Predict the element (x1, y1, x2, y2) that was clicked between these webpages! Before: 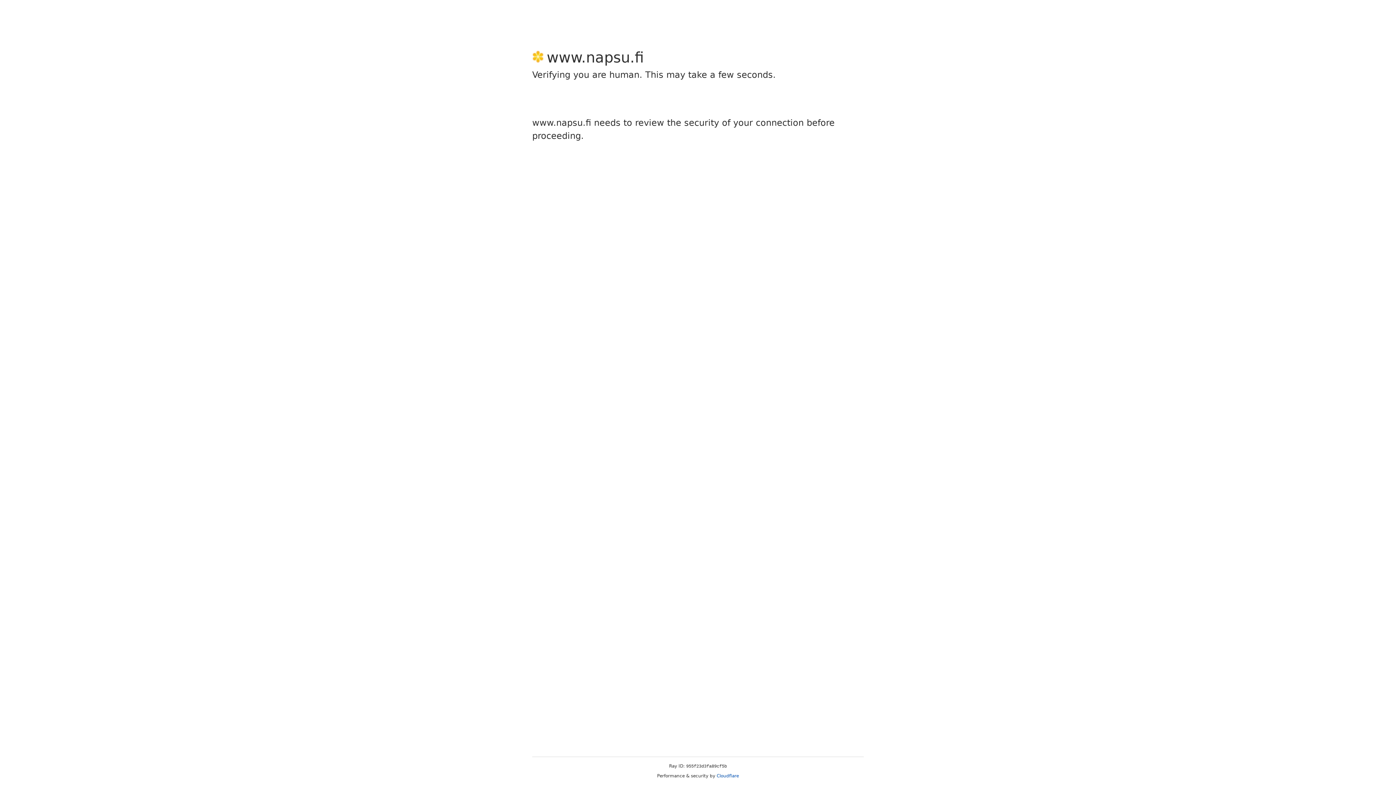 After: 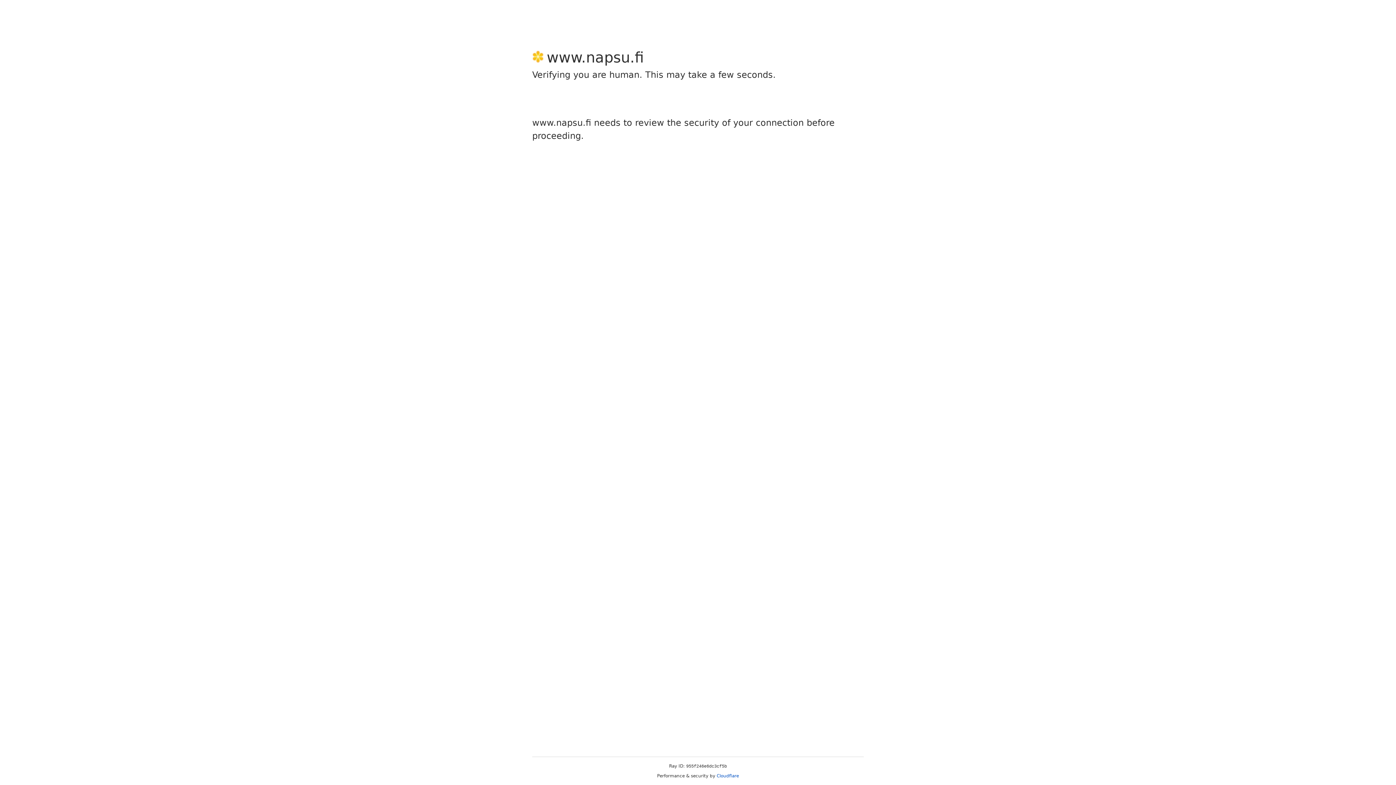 Action: label: Cloudflare bbox: (716, 773, 739, 778)